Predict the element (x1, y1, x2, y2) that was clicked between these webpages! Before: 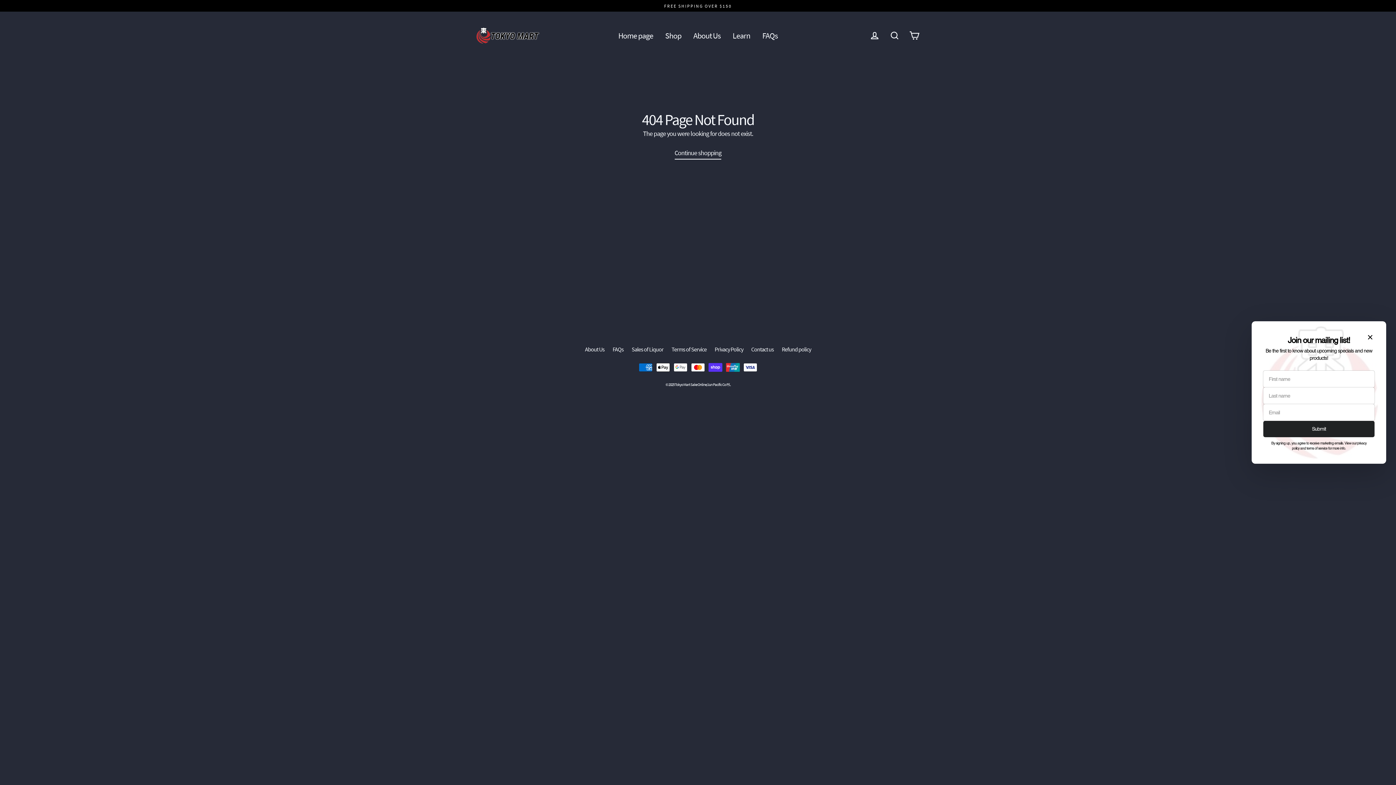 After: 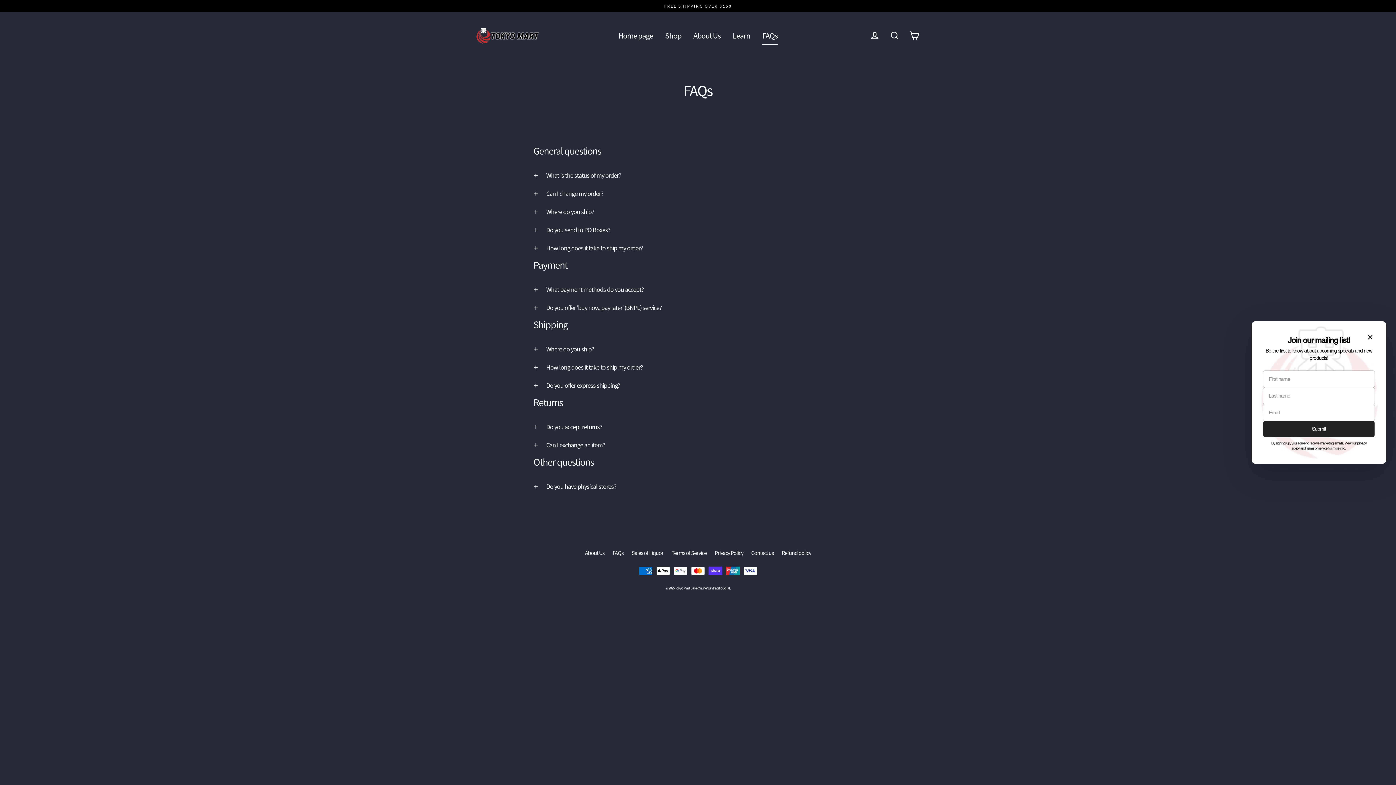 Action: label: FAQs bbox: (609, 343, 627, 356)